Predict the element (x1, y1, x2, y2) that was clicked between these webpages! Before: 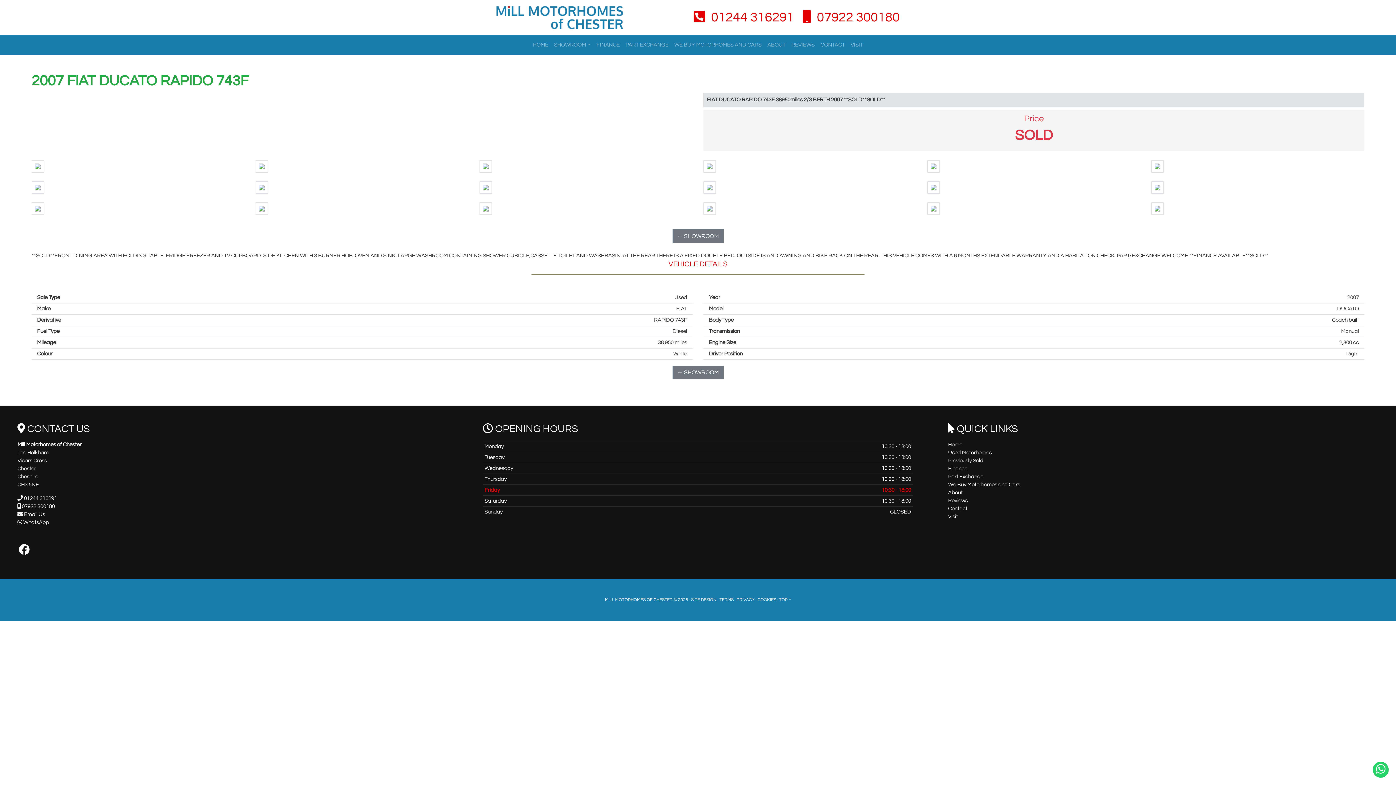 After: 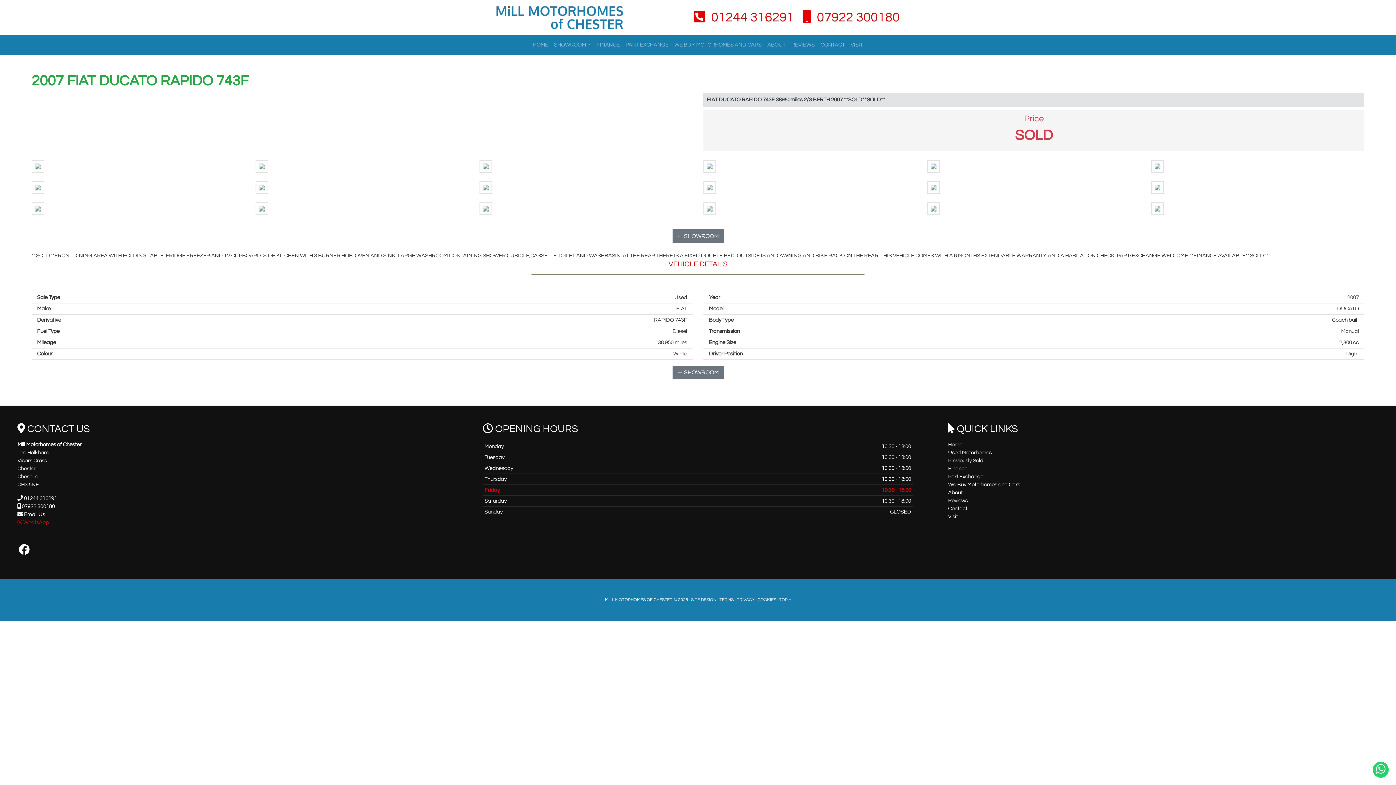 Action: label:  WhatsApp bbox: (17, 519, 49, 525)